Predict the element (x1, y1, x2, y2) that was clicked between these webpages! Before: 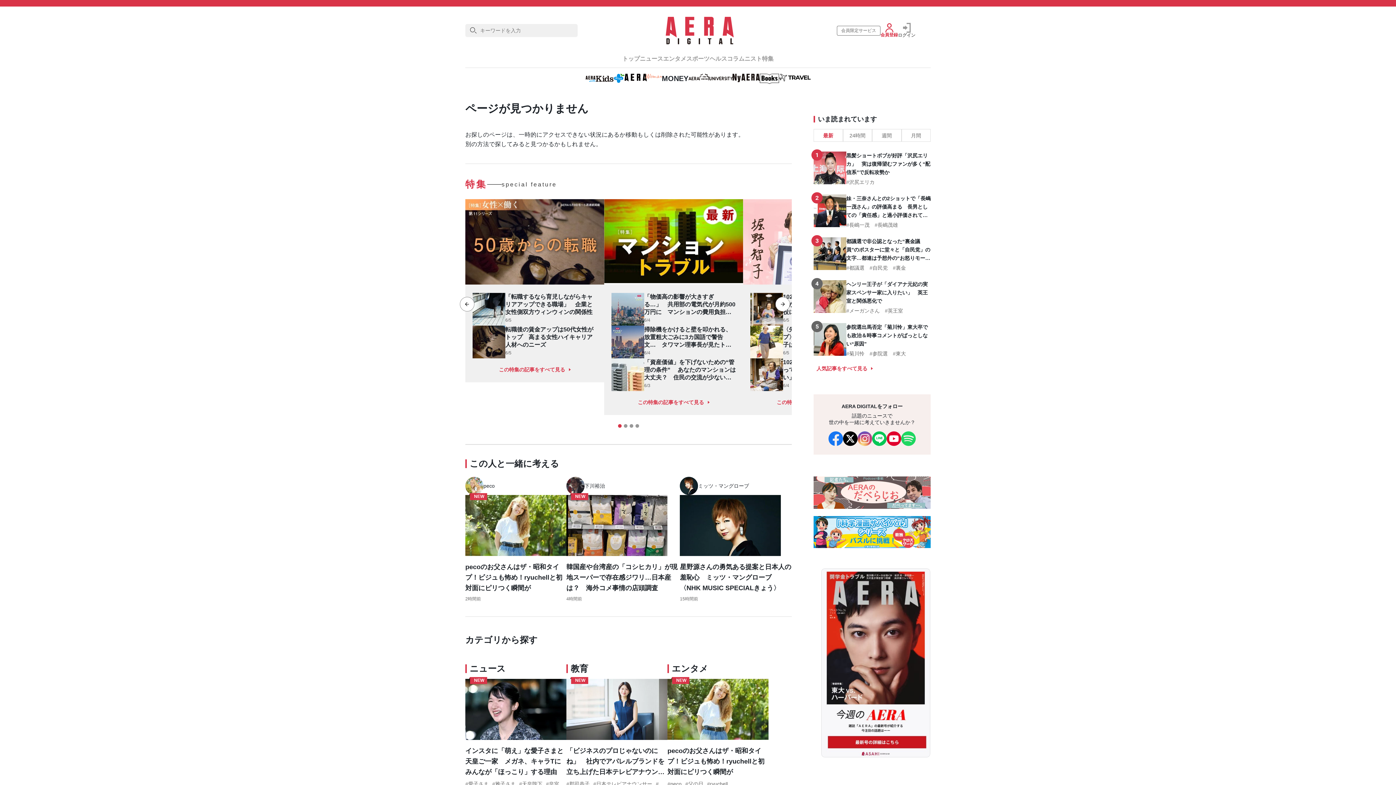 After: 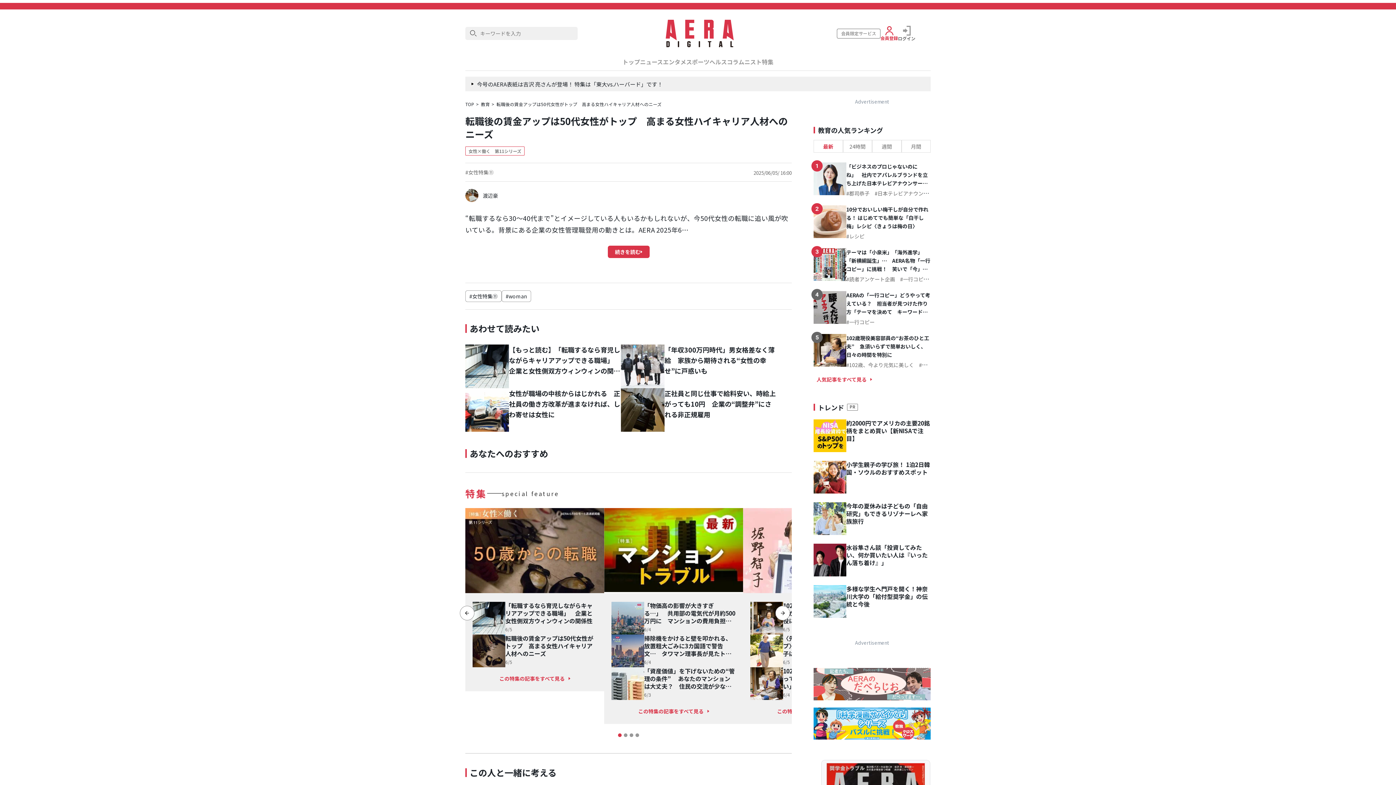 Action: bbox: (472, 325, 505, 358)